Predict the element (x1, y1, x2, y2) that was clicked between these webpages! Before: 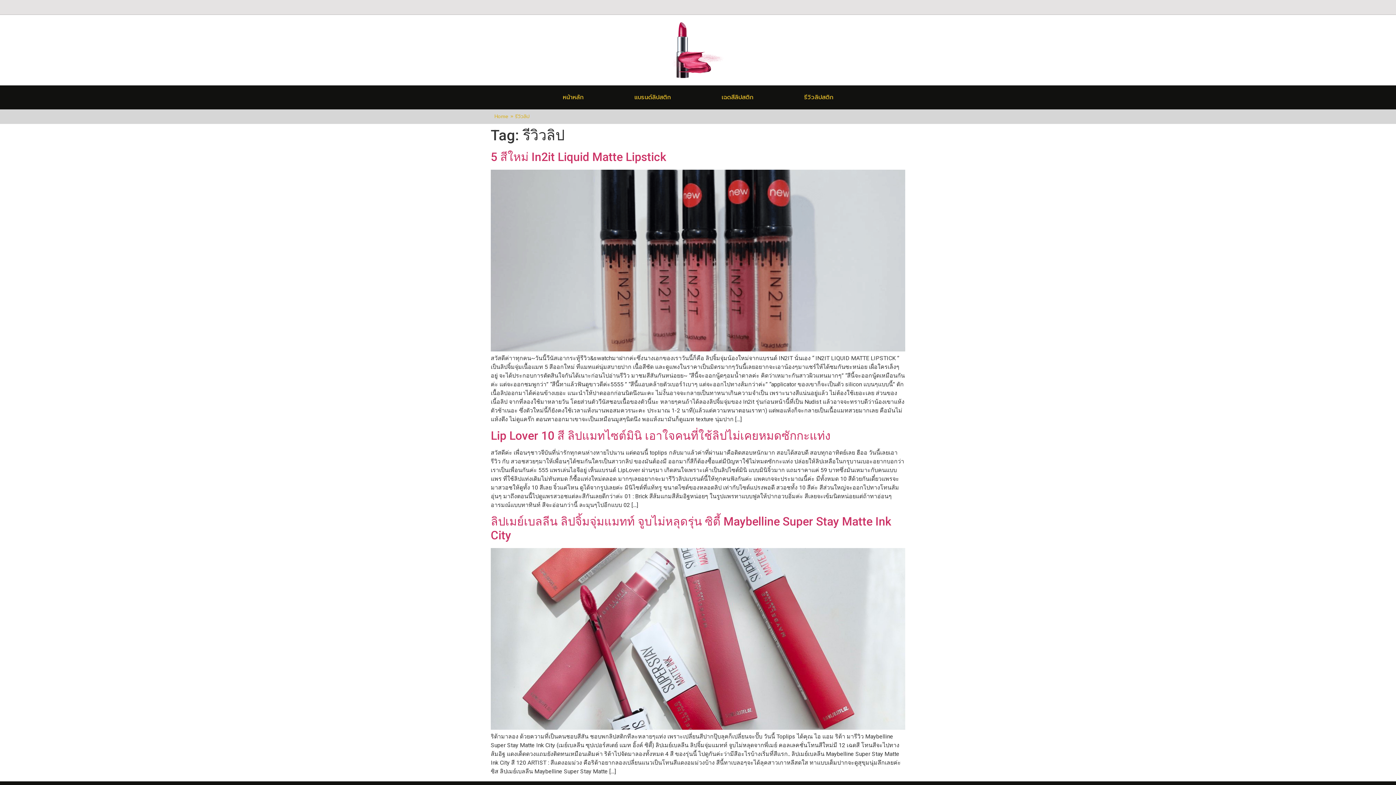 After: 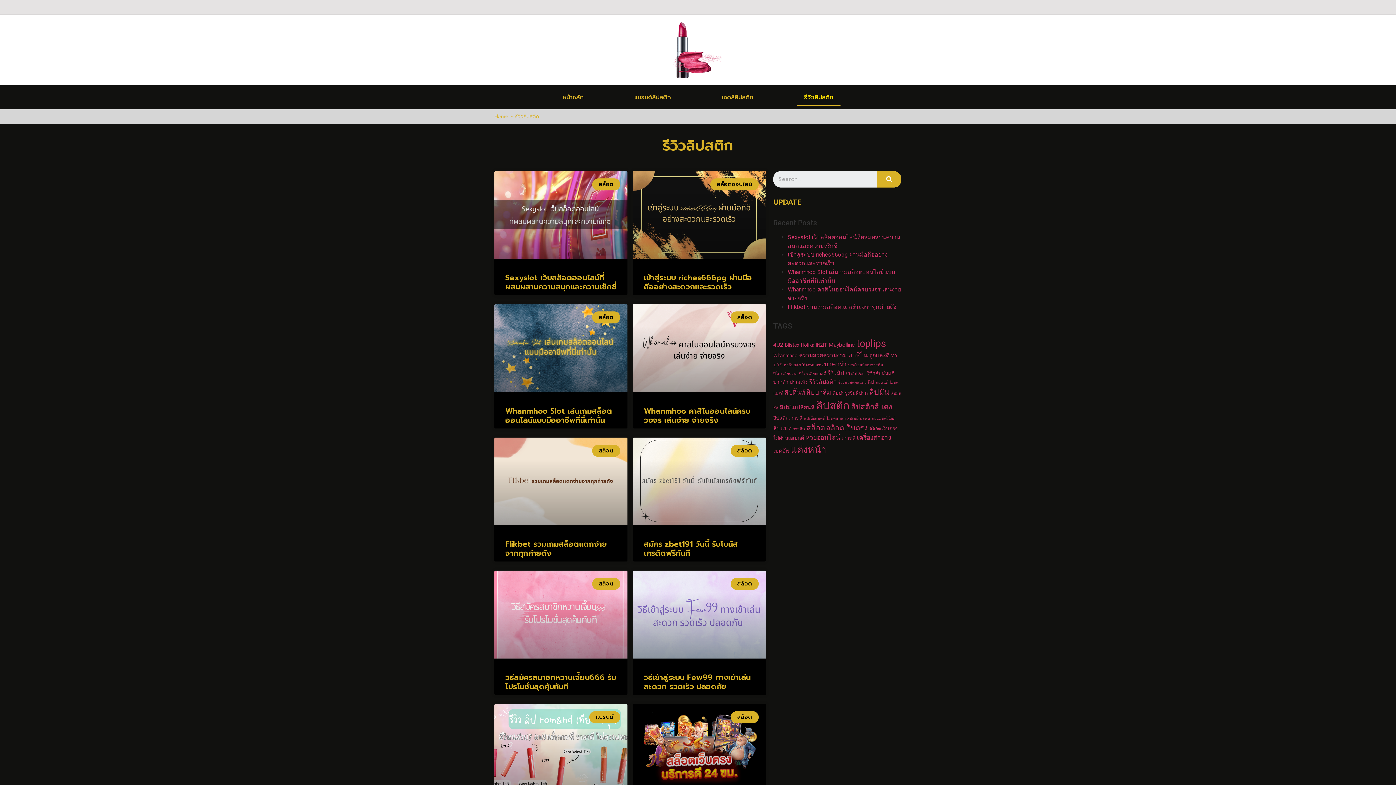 Action: bbox: (797, 88, 840, 105) label: รีวิวลิปสติก